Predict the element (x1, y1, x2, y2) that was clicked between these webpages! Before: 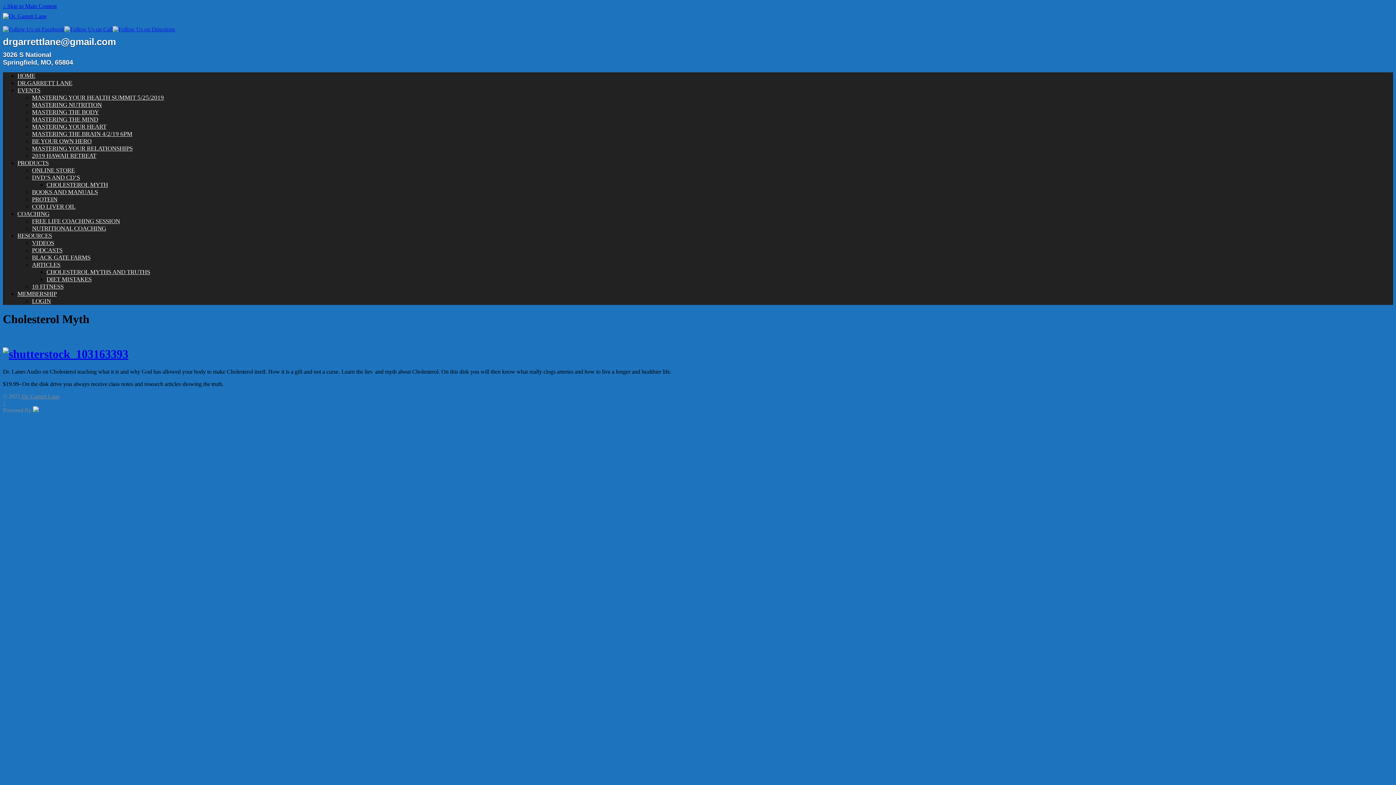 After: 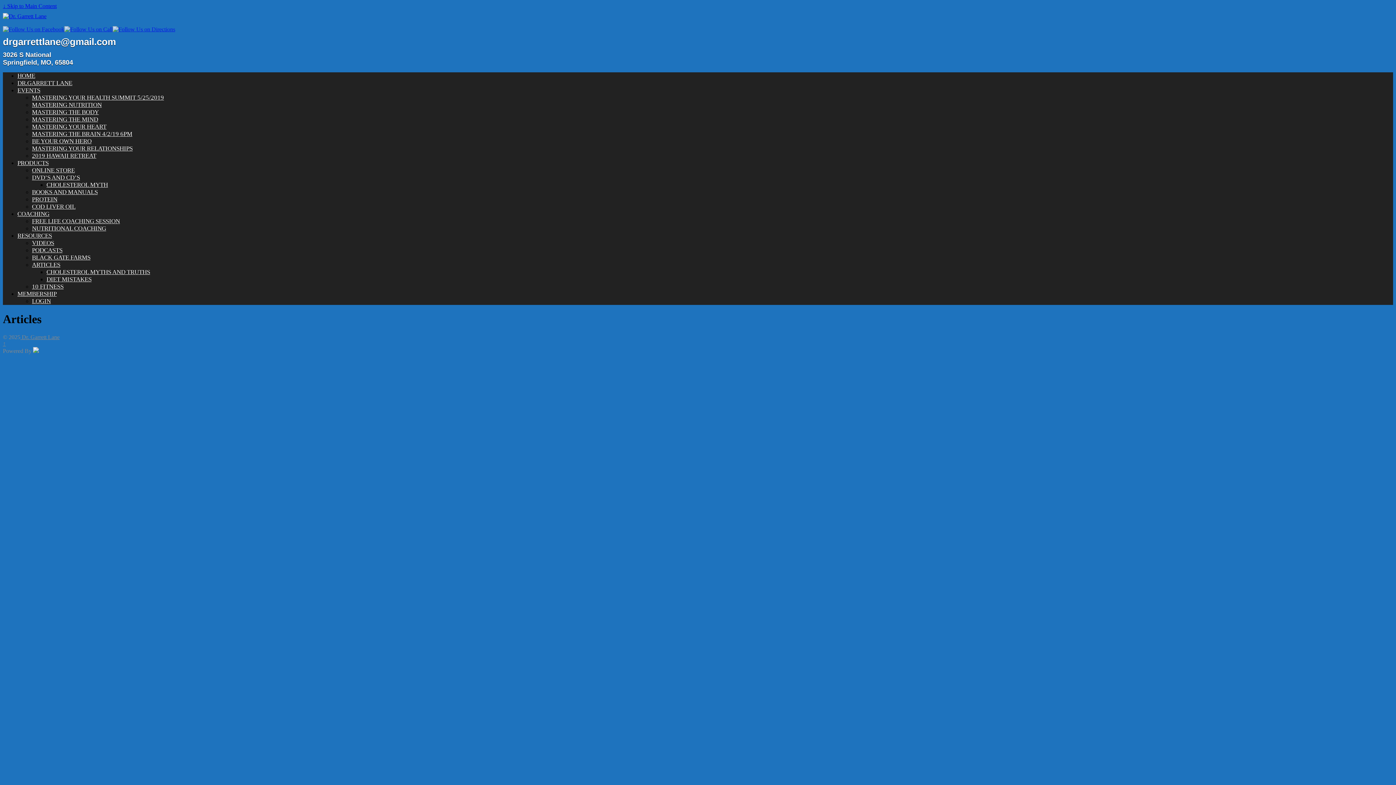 Action: label: ARTICLES bbox: (32, 261, 60, 268)